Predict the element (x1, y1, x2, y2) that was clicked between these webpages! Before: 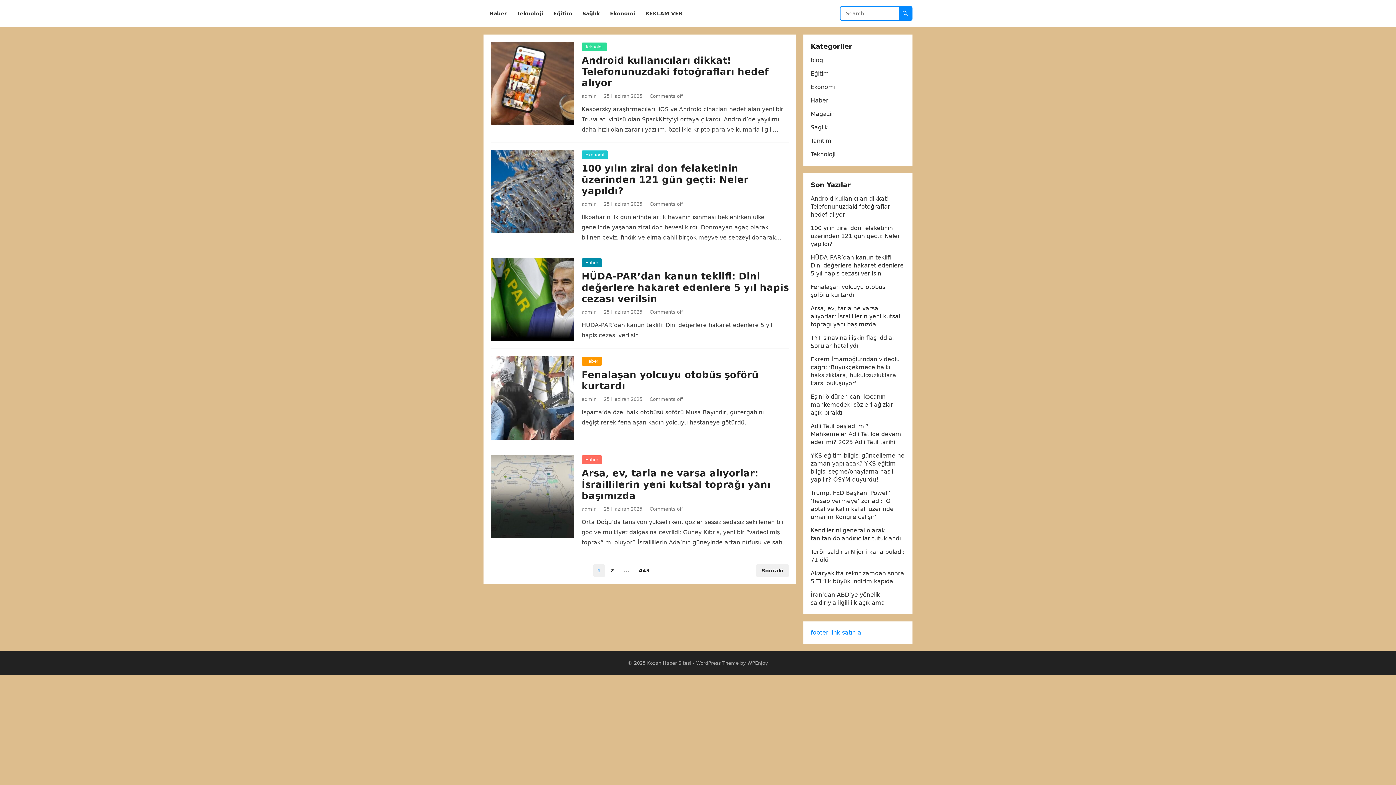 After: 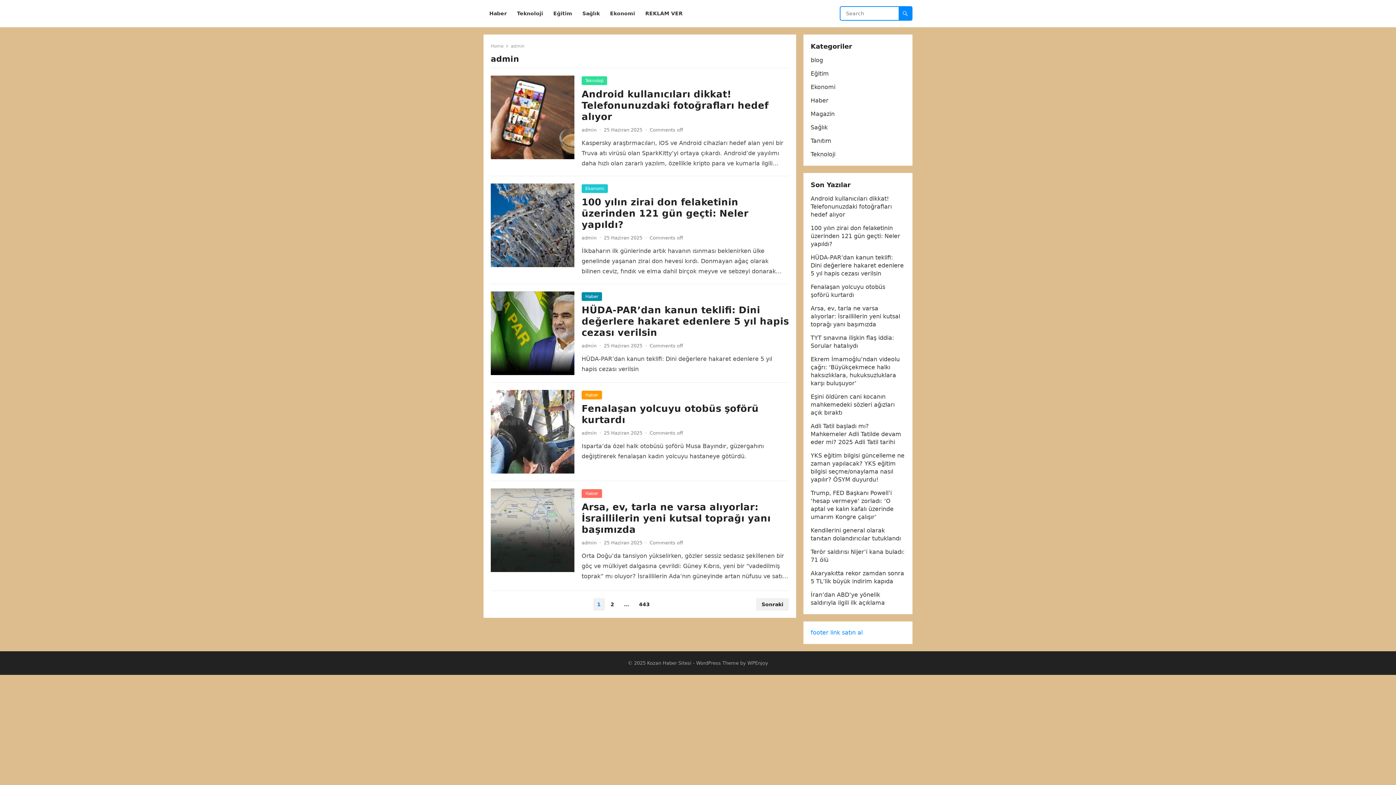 Action: bbox: (581, 396, 596, 402) label: admin